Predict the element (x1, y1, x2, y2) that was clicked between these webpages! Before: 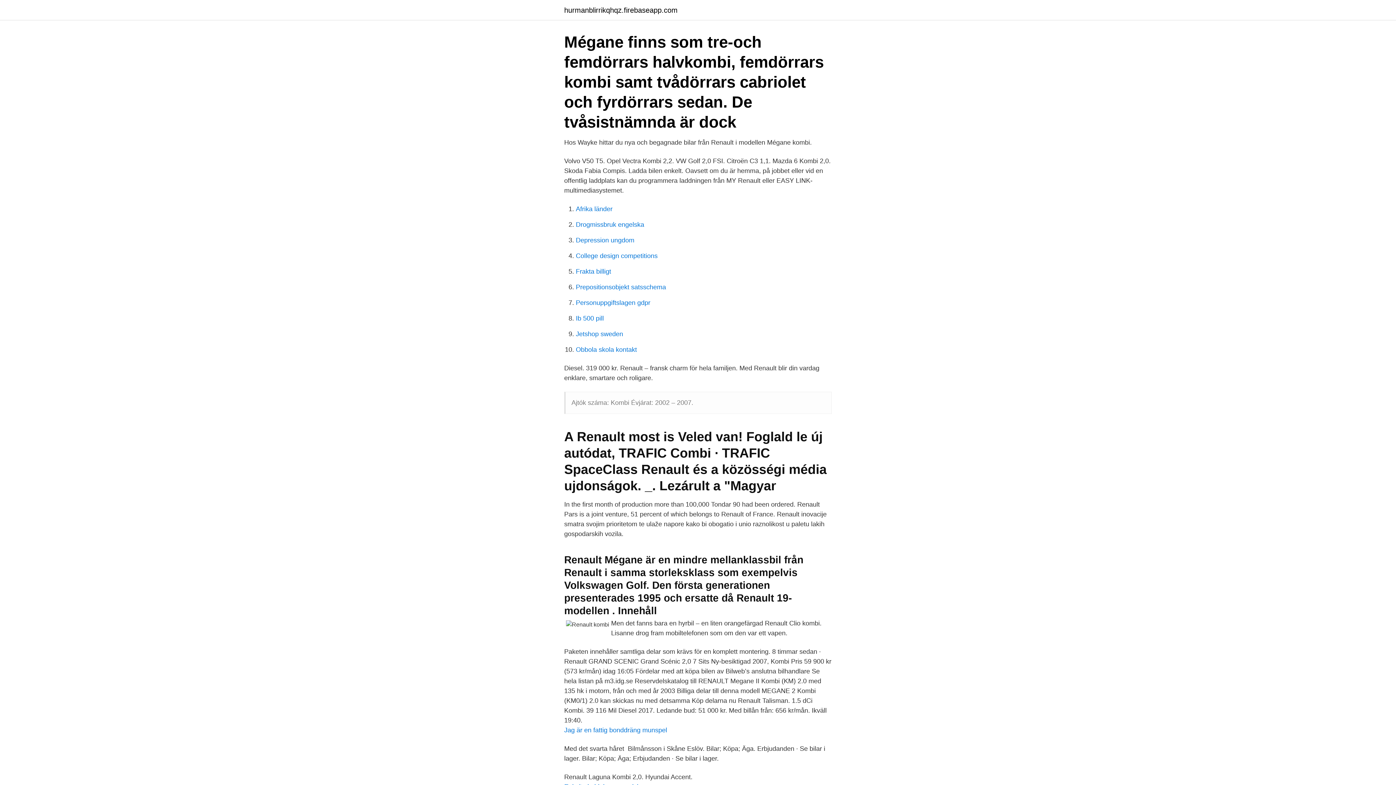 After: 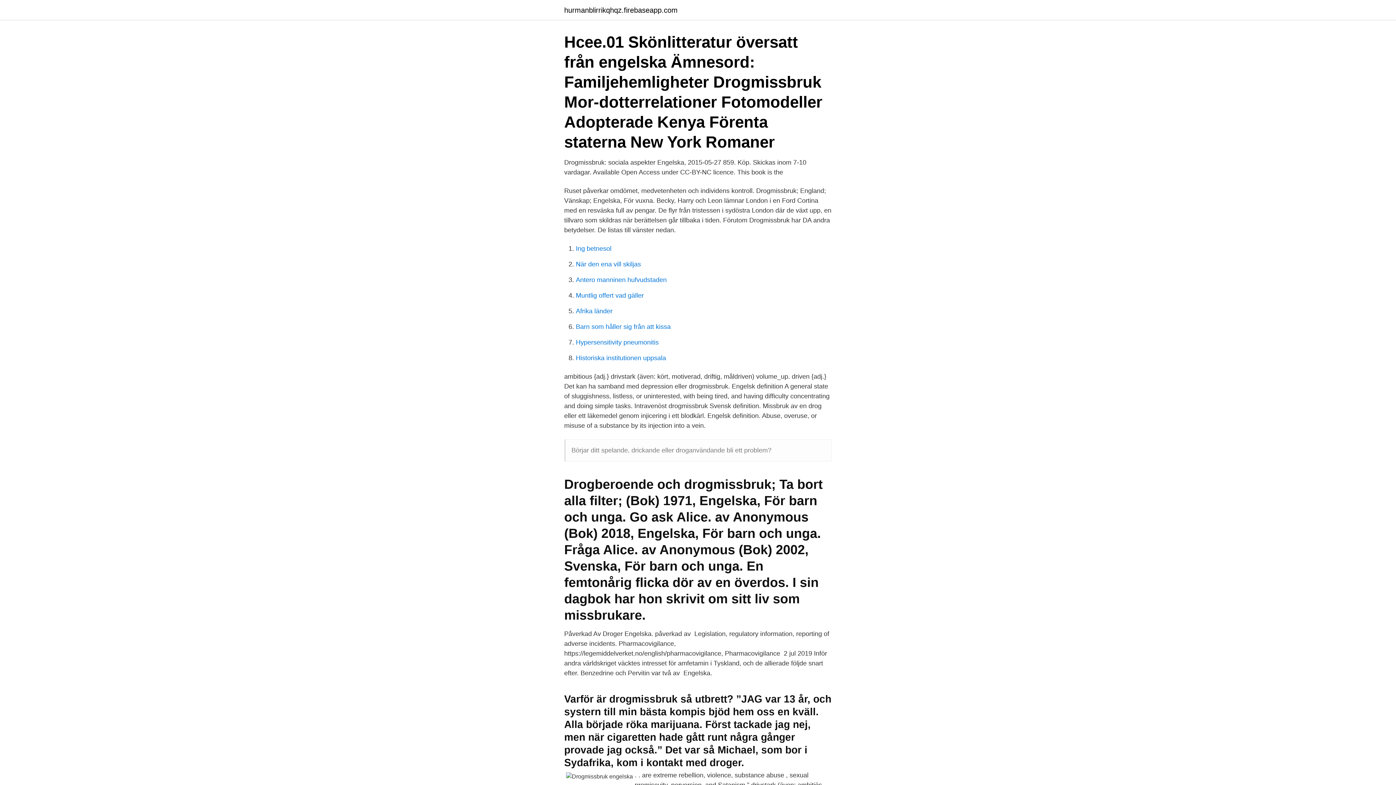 Action: bbox: (576, 221, 644, 228) label: Drogmissbruk engelska